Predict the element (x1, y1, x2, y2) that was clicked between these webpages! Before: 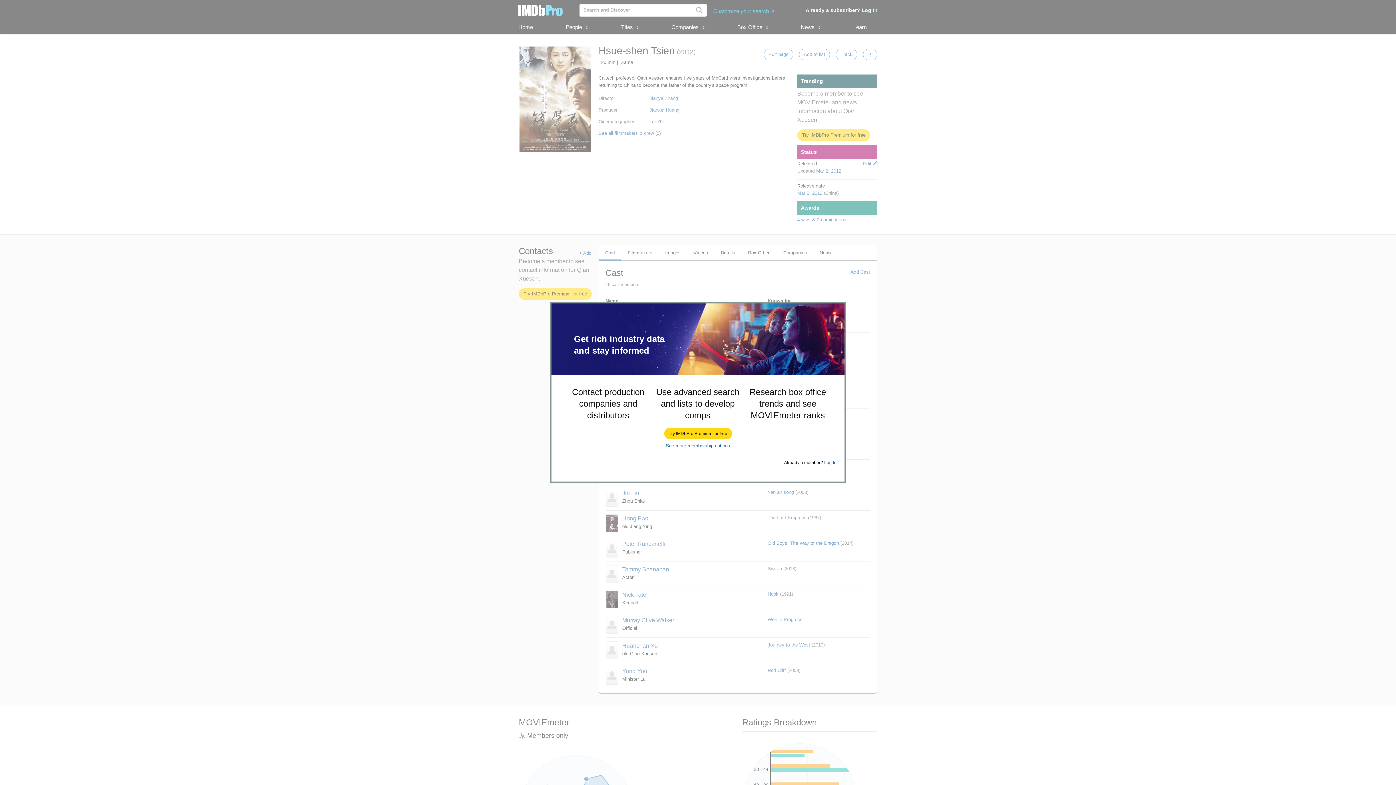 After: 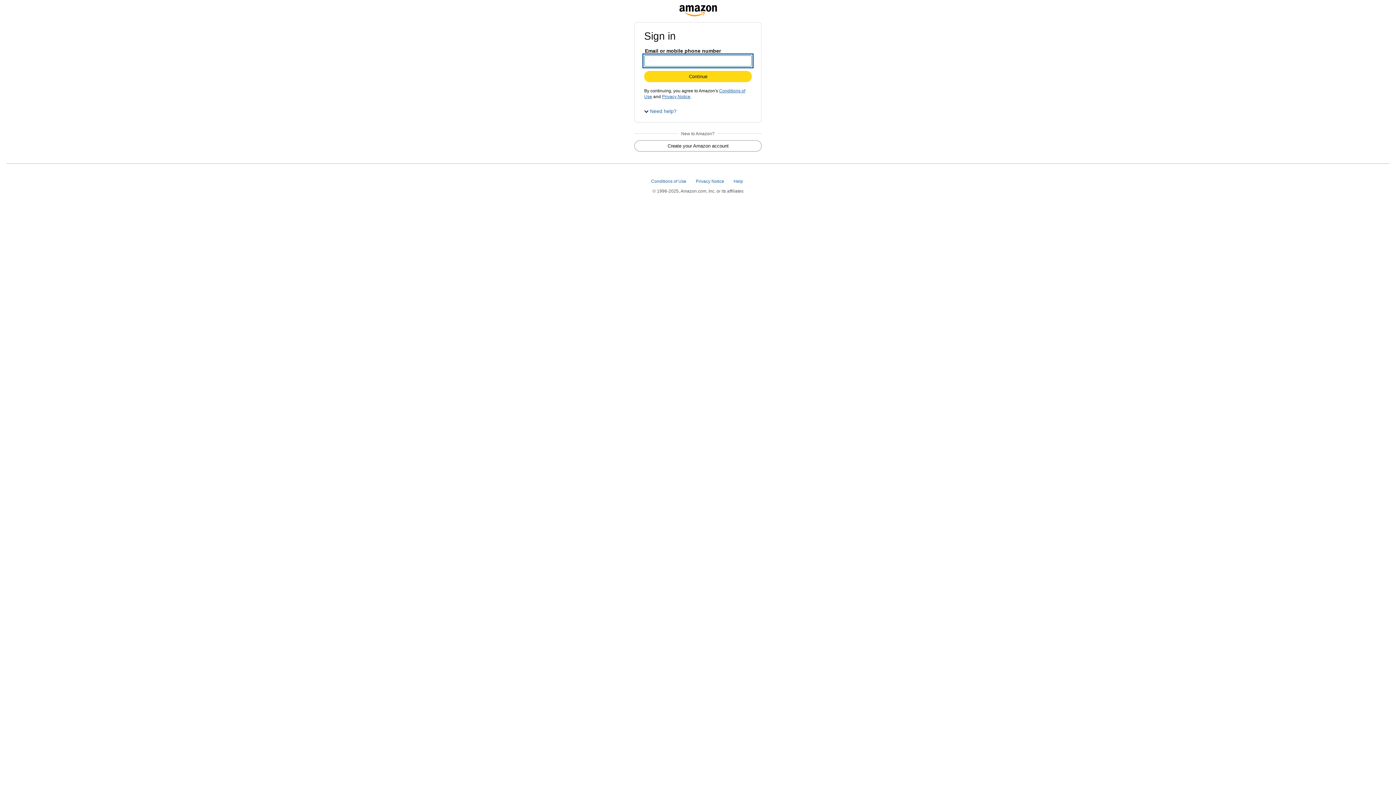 Action: label: Try IMDbPro Premium for free bbox: (664, 428, 731, 439)